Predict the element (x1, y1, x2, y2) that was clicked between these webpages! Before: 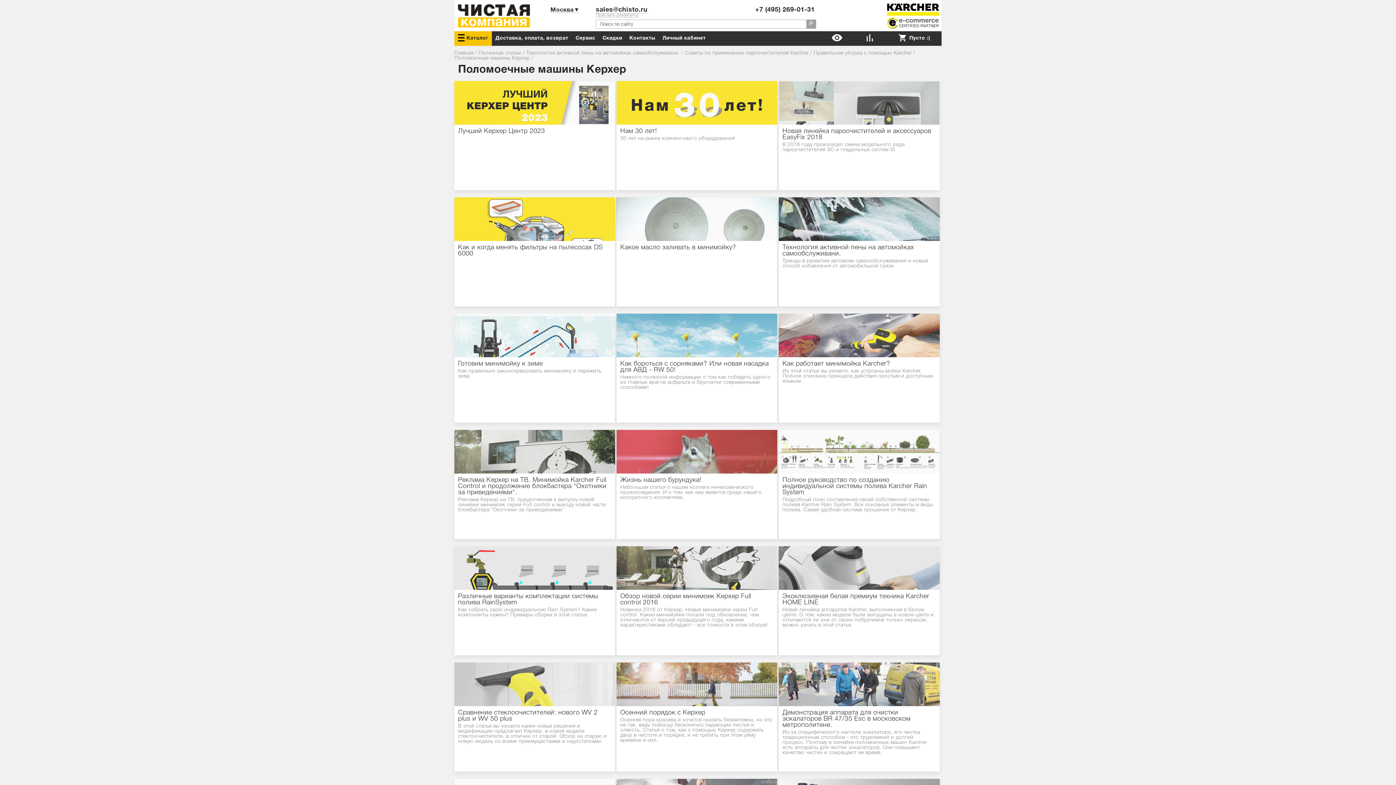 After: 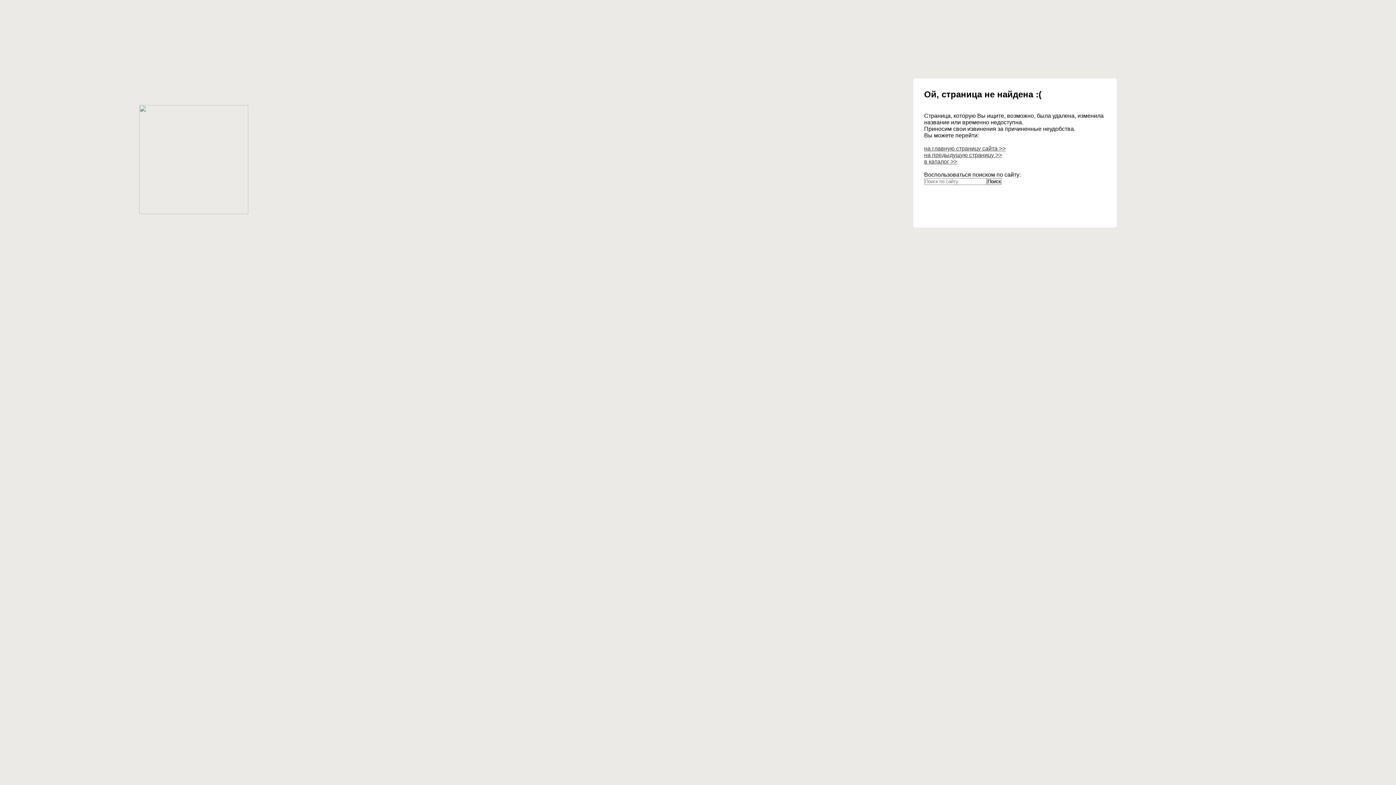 Action: label: Советы по применению пароочистителей Karcher  bbox: (685, 50, 810, 55)